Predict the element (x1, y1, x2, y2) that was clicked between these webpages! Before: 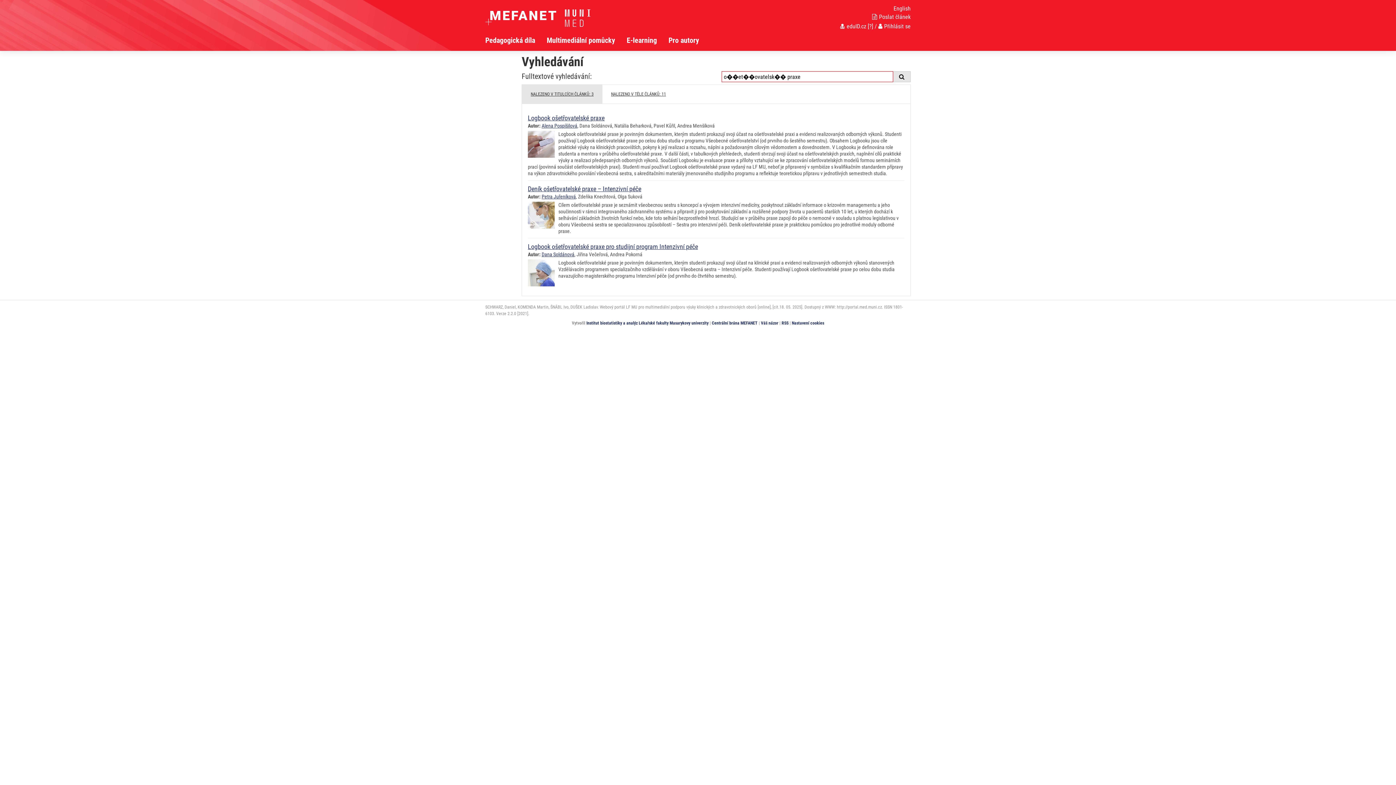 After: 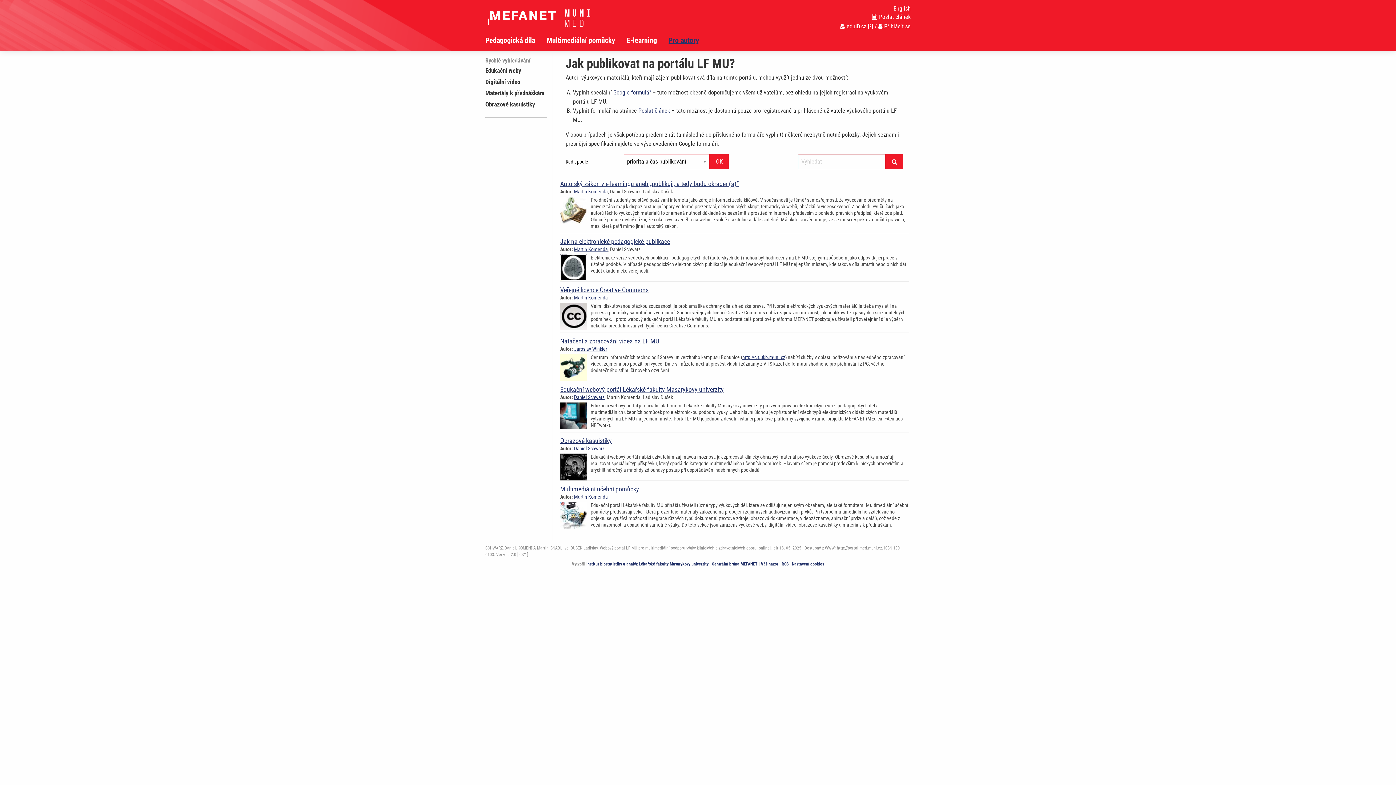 Action: label: Pro autory bbox: (668, 32, 710, 48)